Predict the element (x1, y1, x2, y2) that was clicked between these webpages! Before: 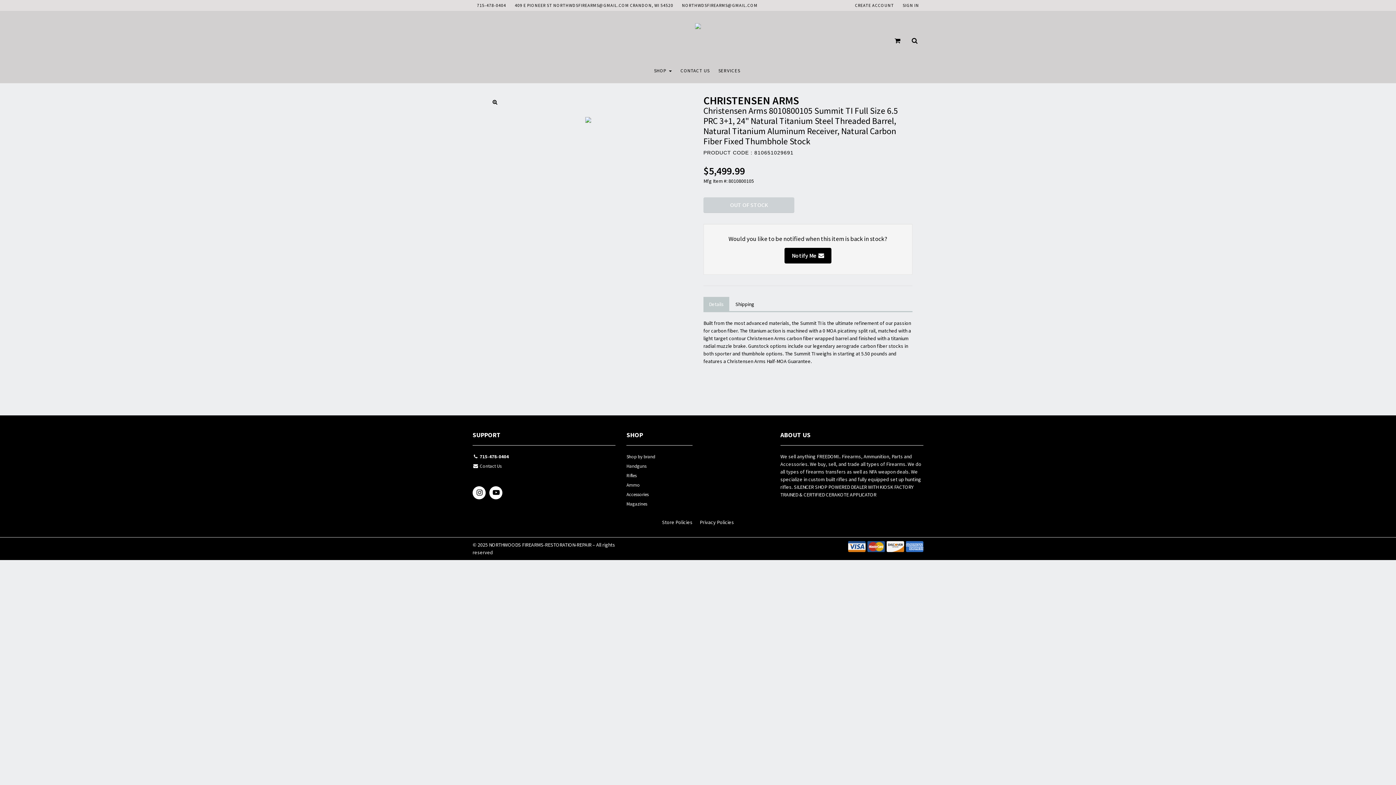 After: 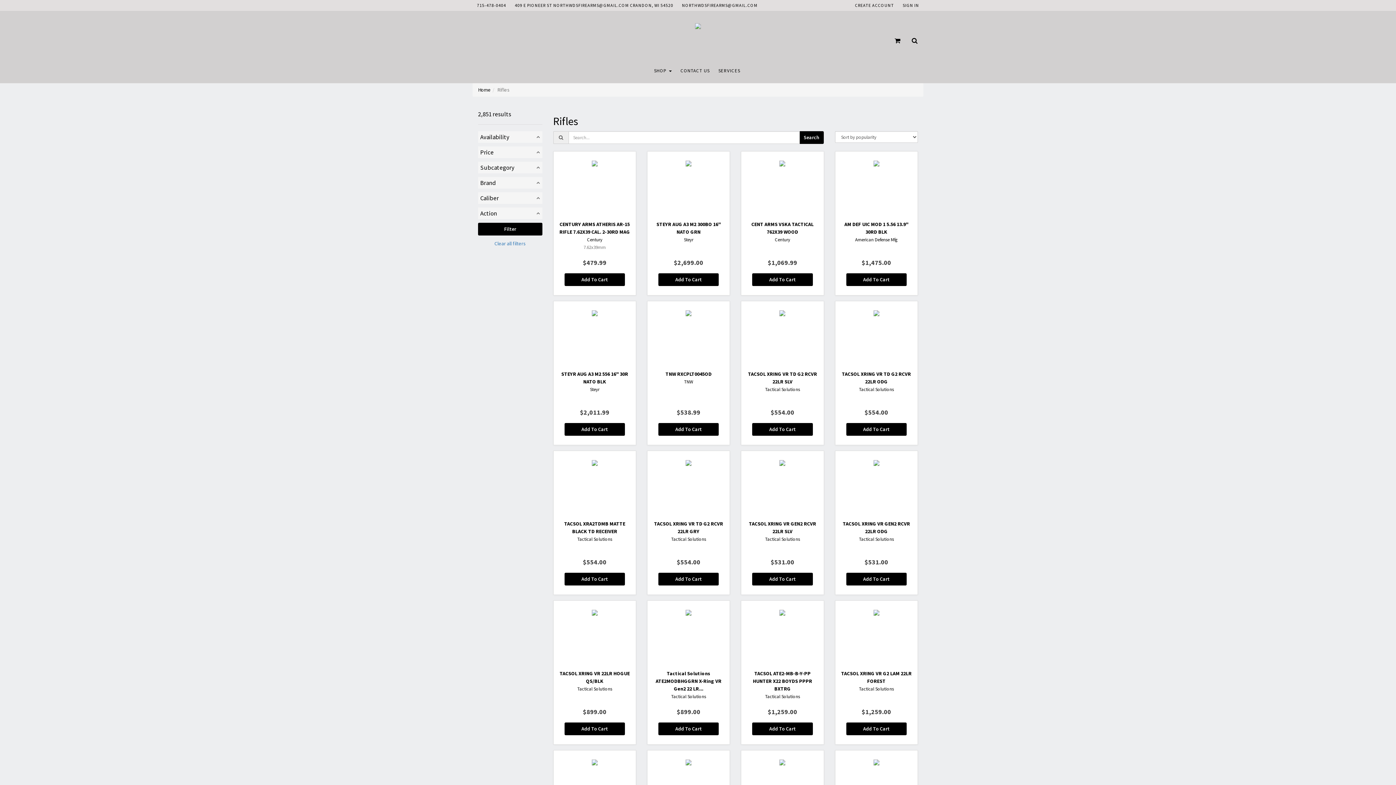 Action: bbox: (626, 472, 692, 481) label: Rifles